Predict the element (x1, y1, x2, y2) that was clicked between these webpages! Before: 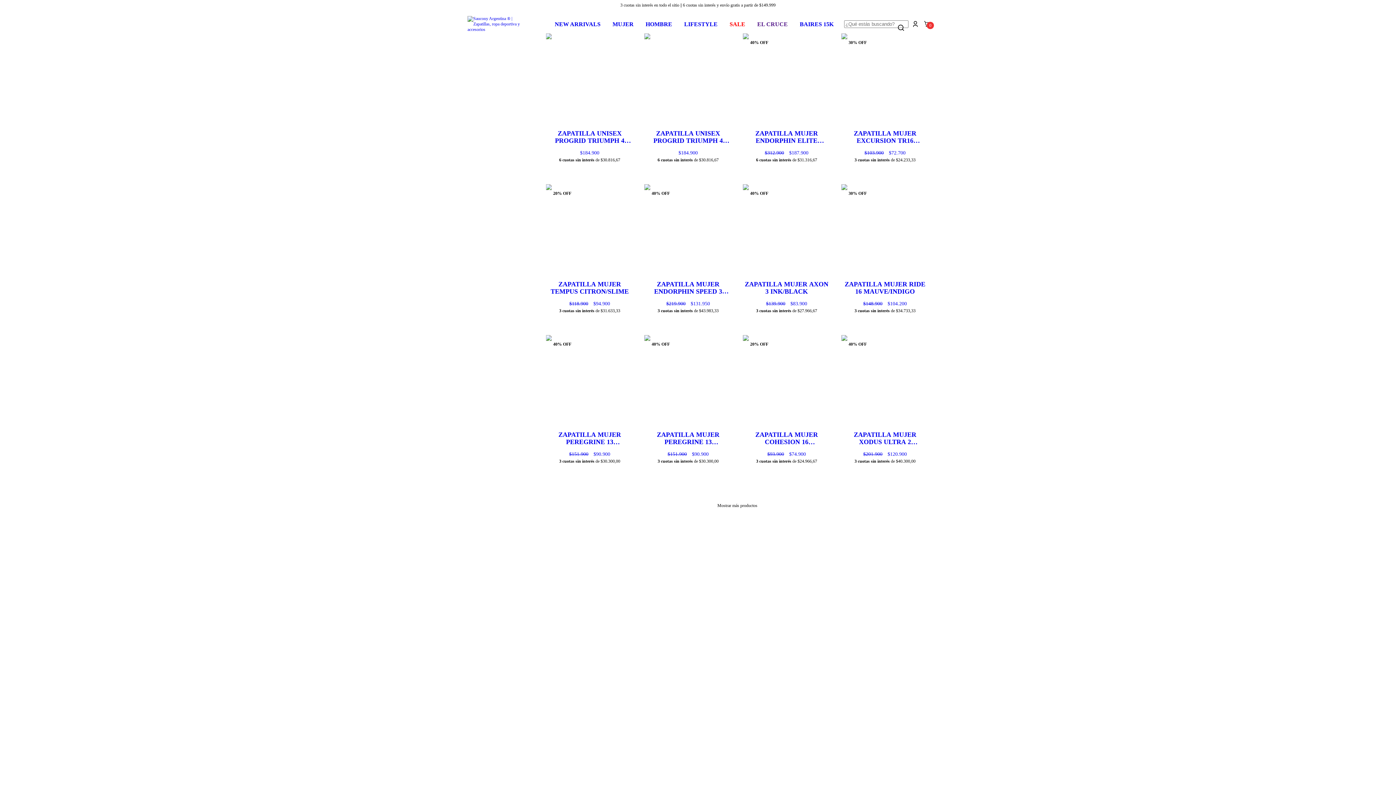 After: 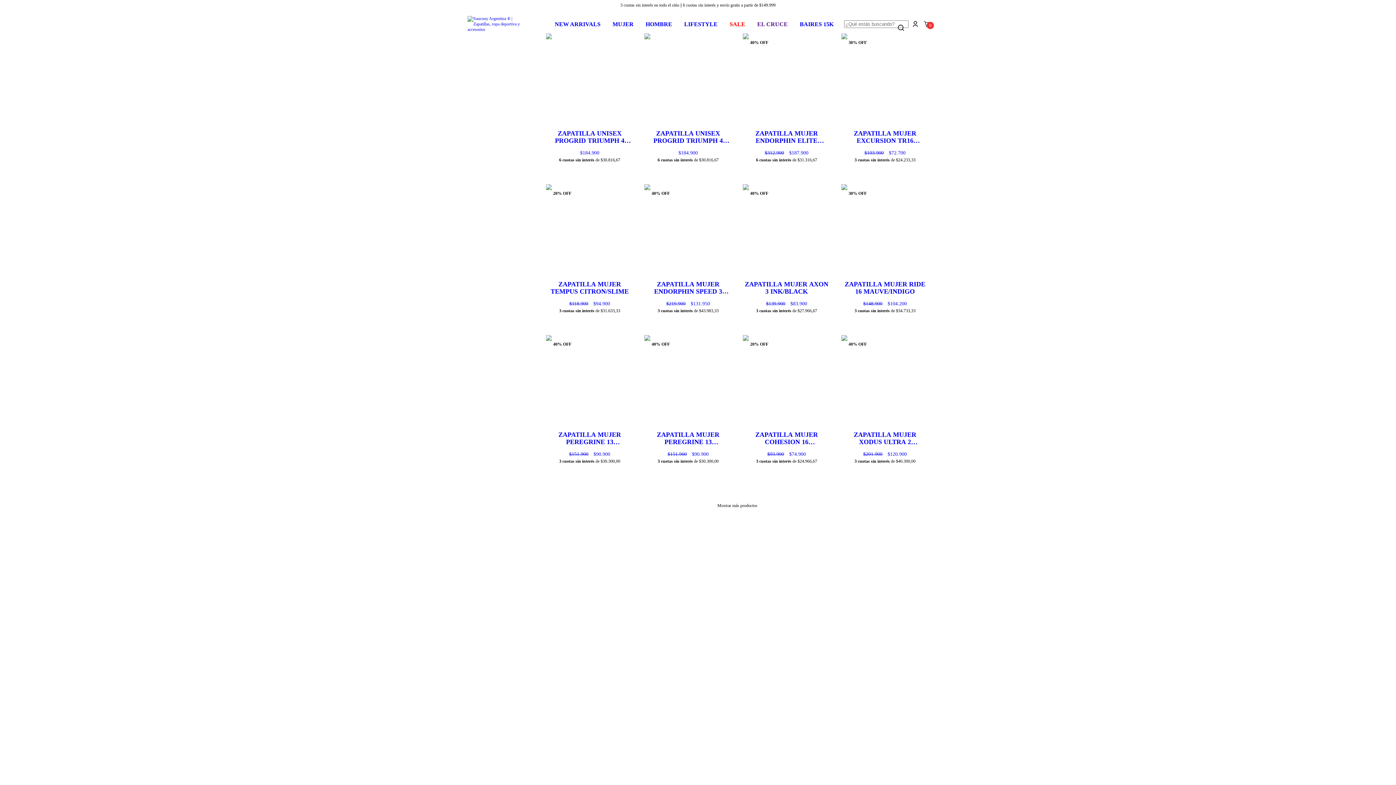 Action: label: Mostrar más productos bbox: (717, 503, 757, 508)